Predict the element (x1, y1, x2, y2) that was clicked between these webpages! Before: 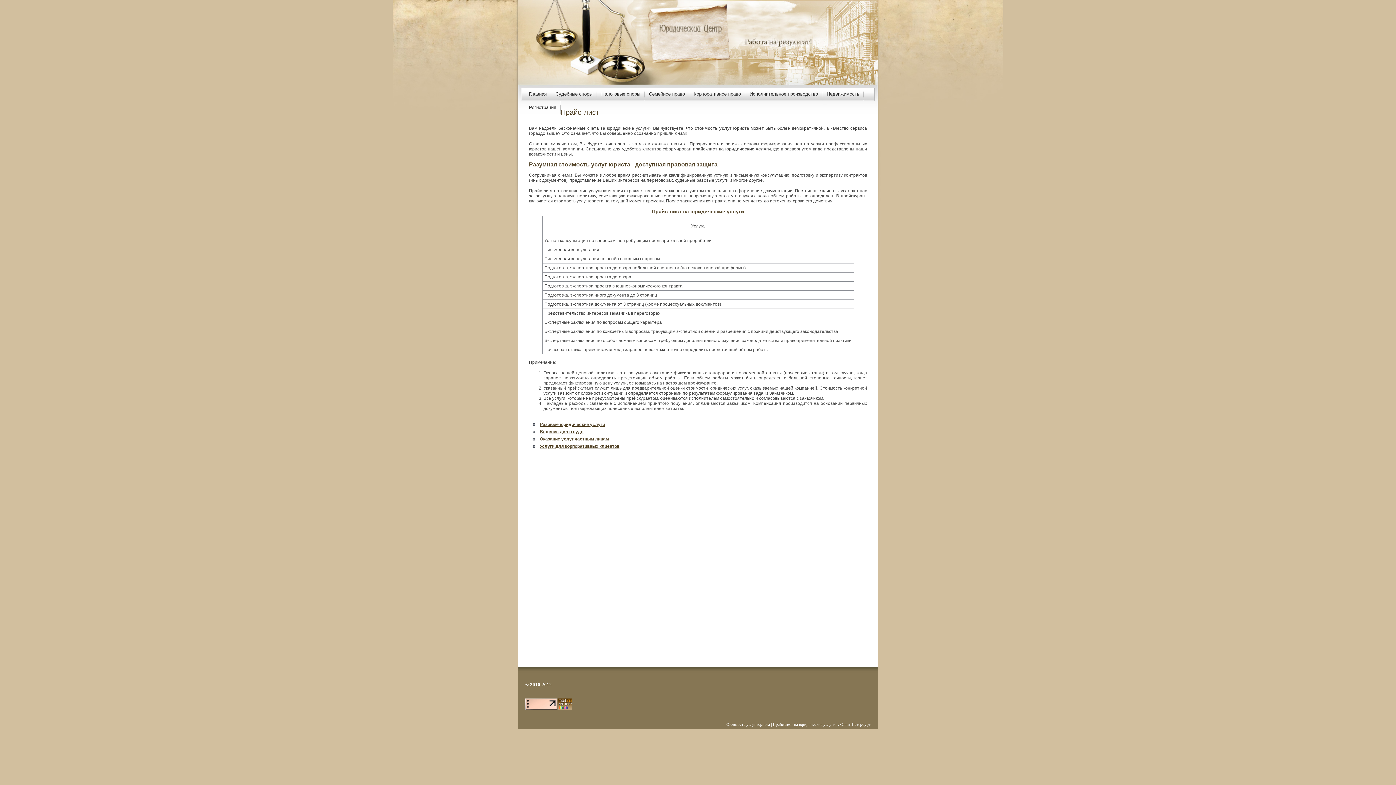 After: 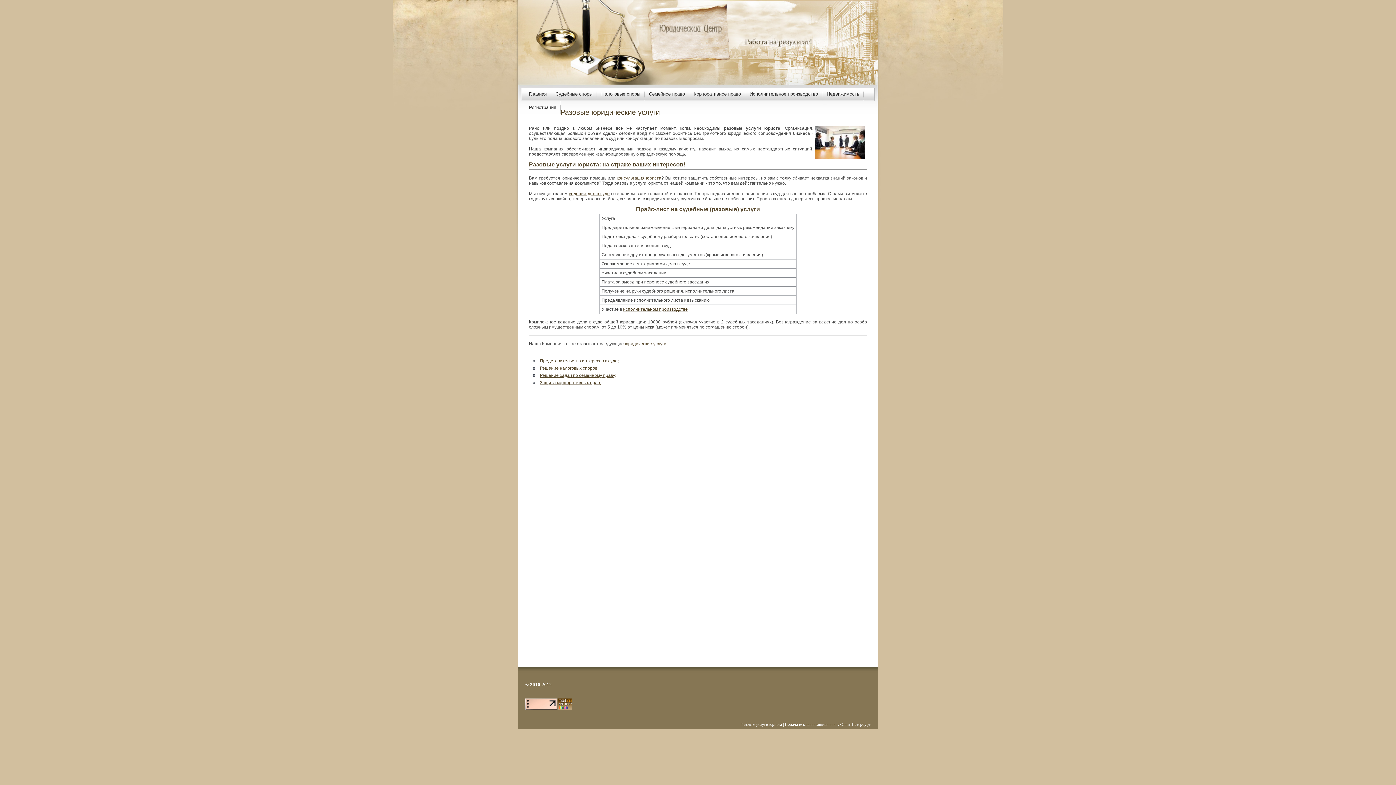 Action: label: Разовые юридические услуги bbox: (540, 422, 605, 427)